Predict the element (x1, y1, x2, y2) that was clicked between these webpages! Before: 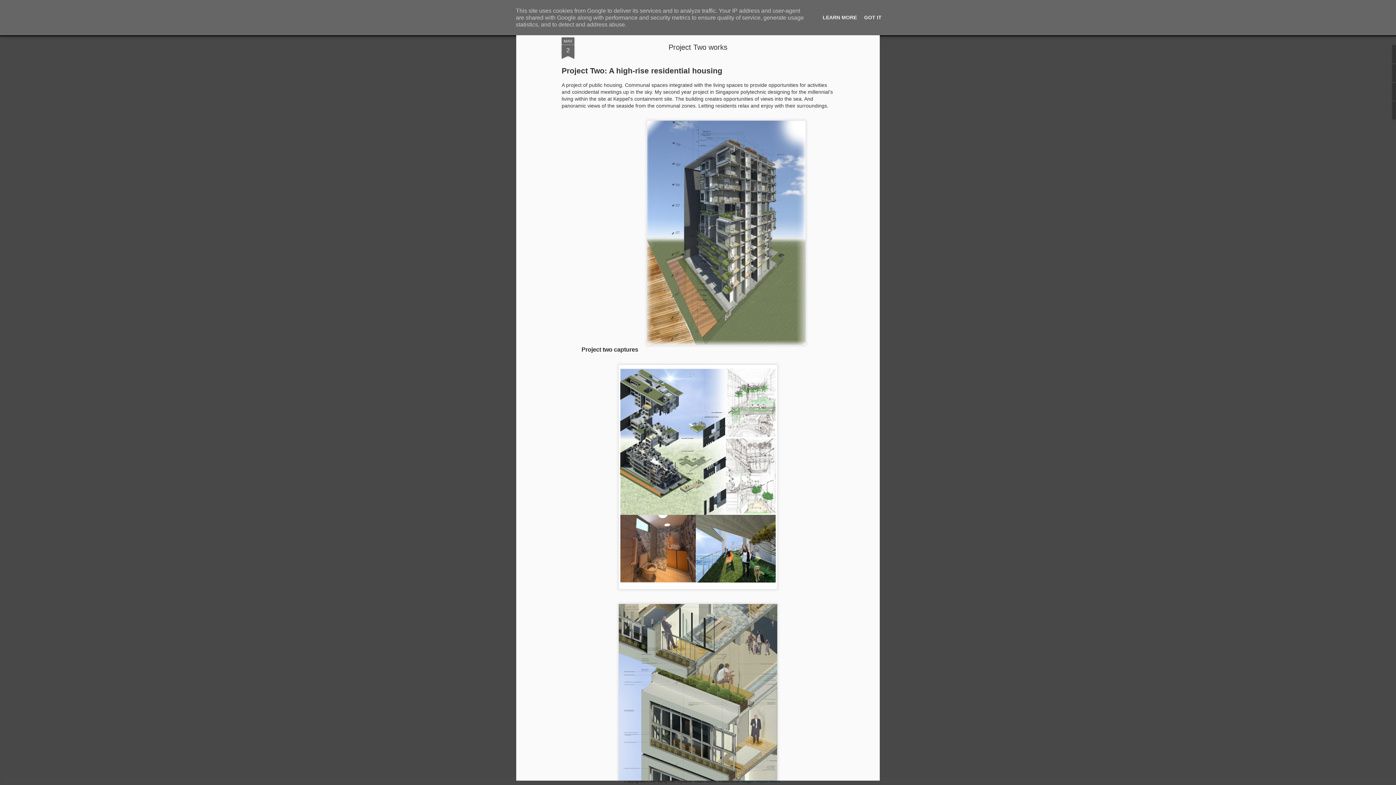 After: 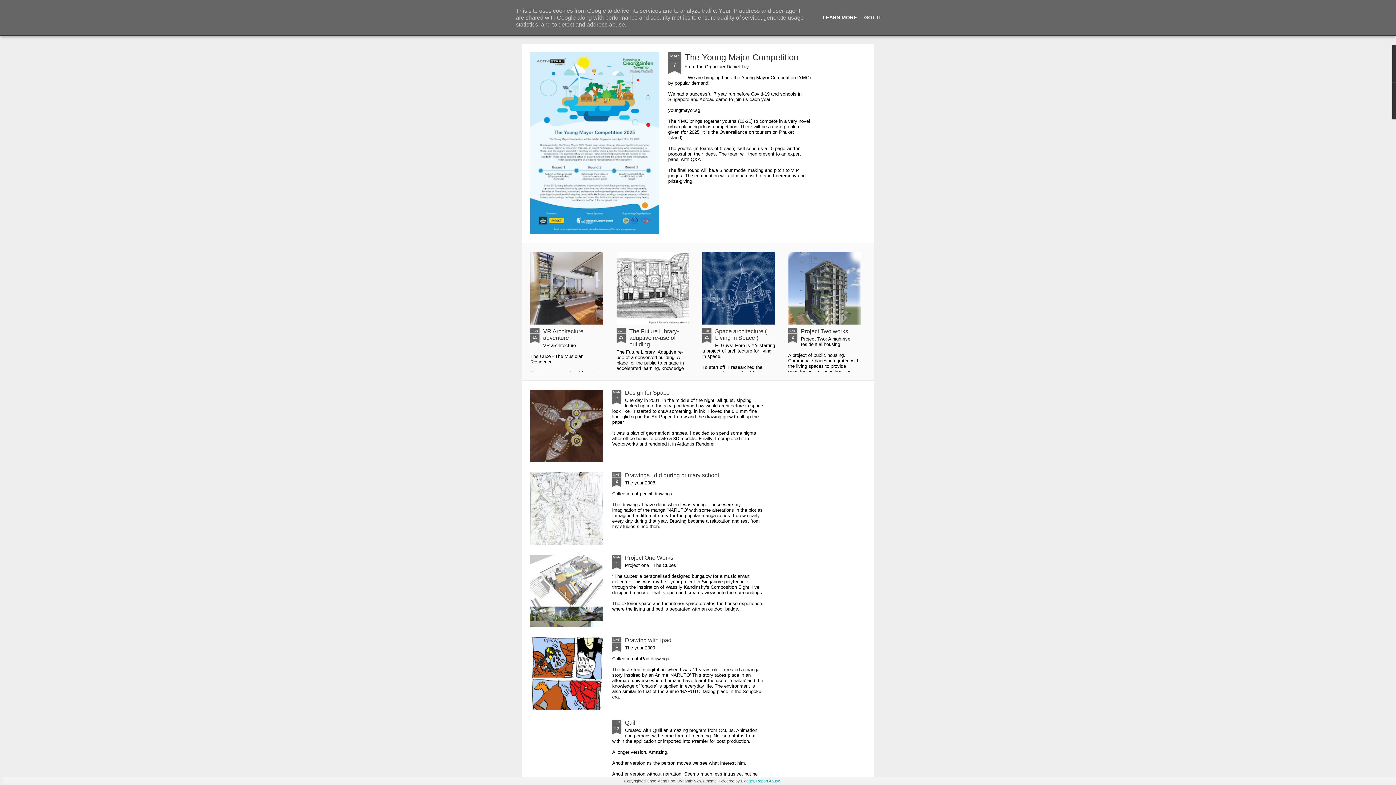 Action: bbox: (820, 14, 859, 20) label: LEARN MORE